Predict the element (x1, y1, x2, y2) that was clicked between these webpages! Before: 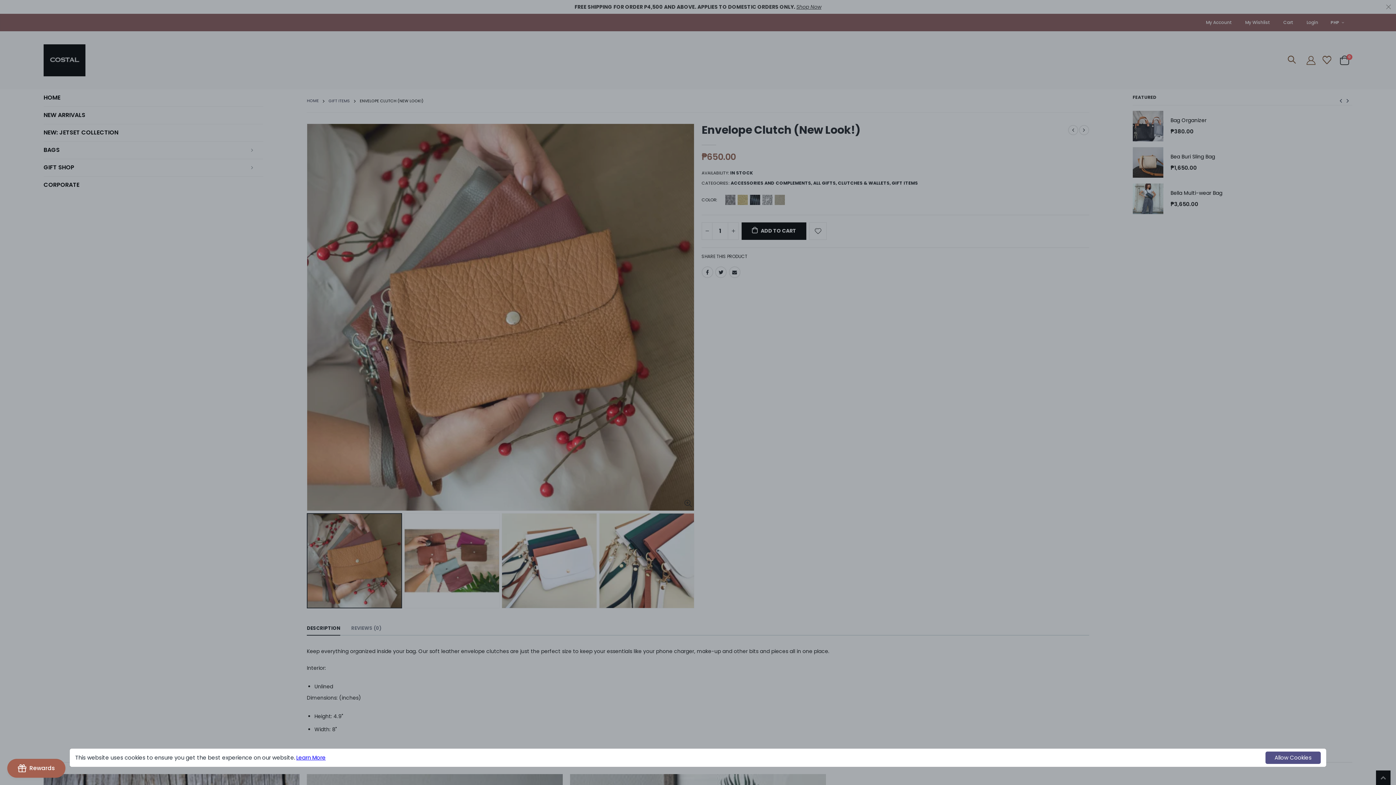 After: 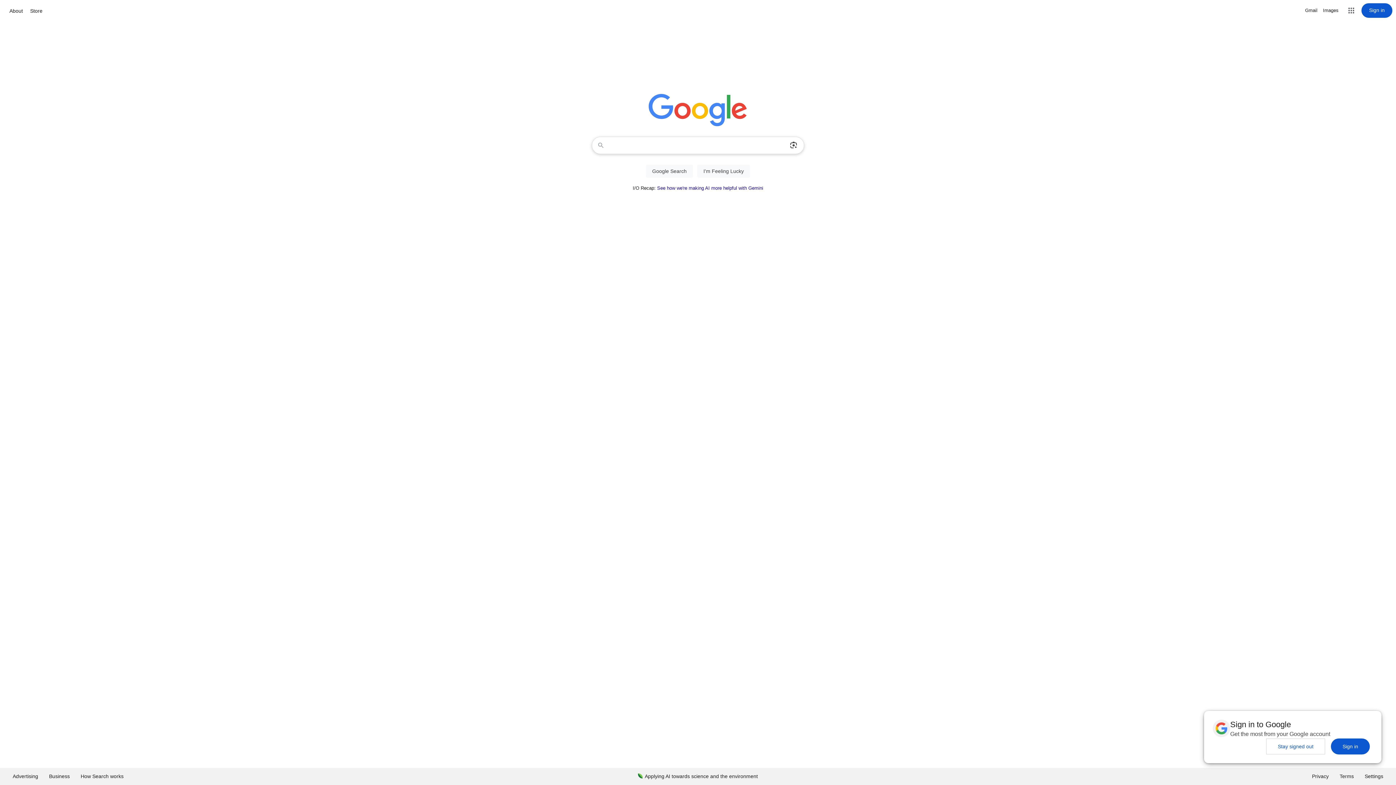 Action: bbox: (1260, 758, 1264, 758) label: Deny